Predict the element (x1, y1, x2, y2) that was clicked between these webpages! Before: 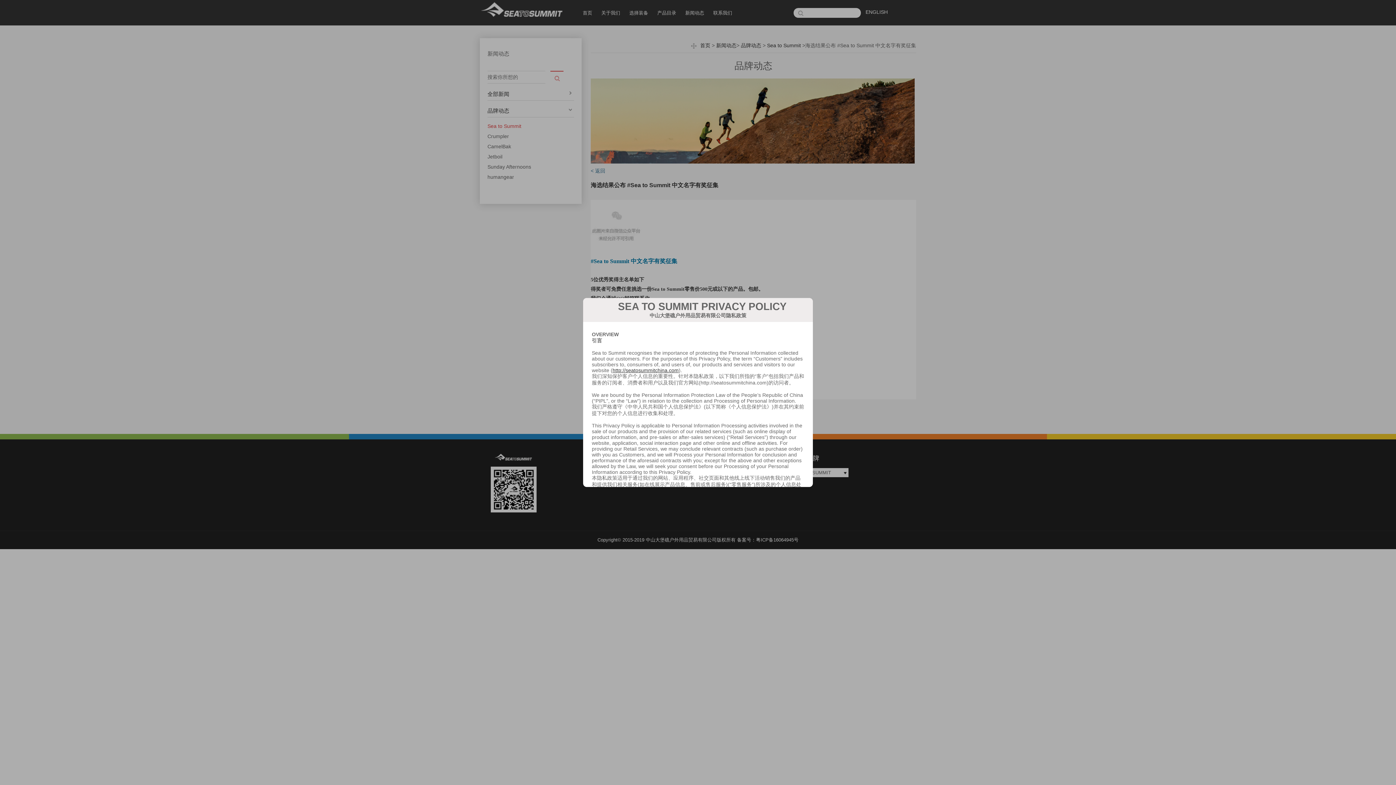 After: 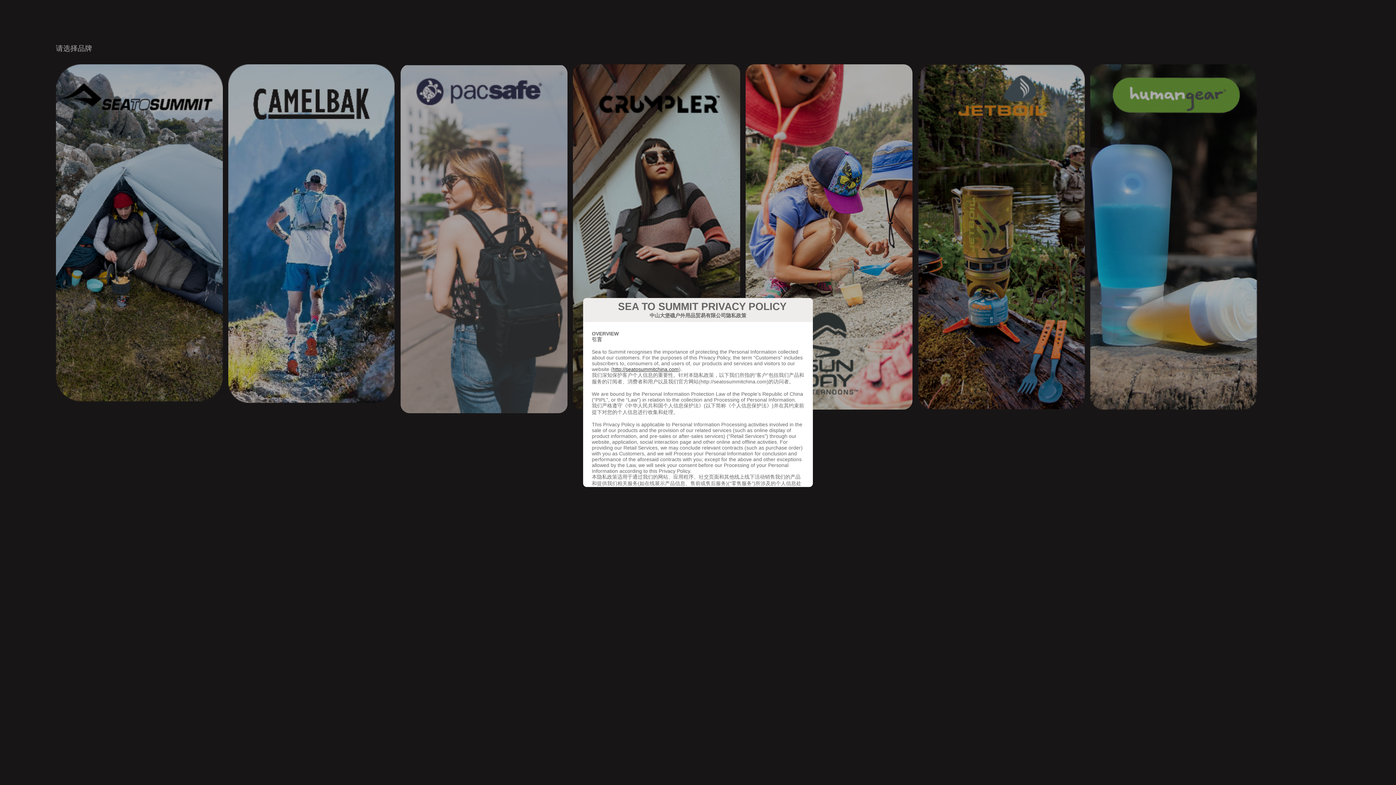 Action: label: http://seatosummitchina.com bbox: (612, 367, 678, 373)